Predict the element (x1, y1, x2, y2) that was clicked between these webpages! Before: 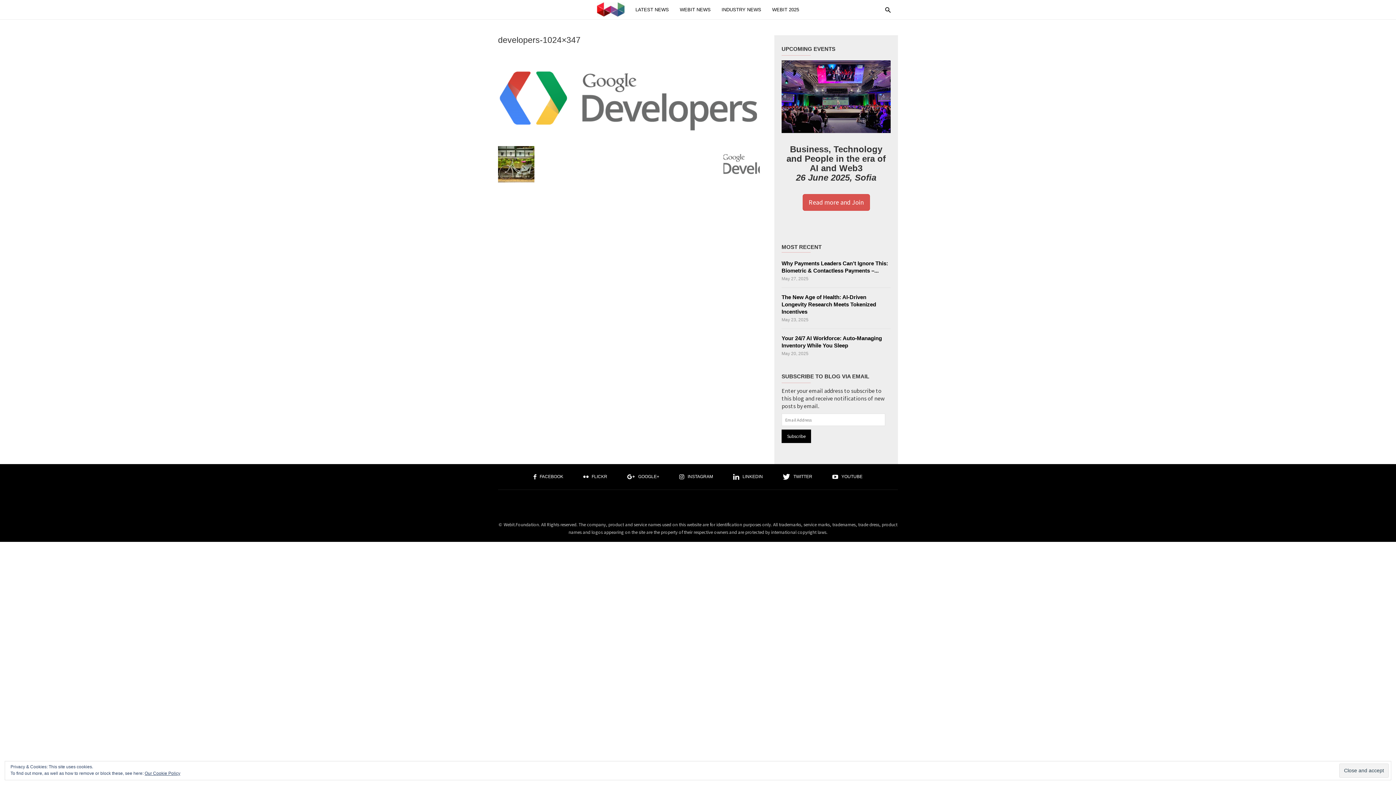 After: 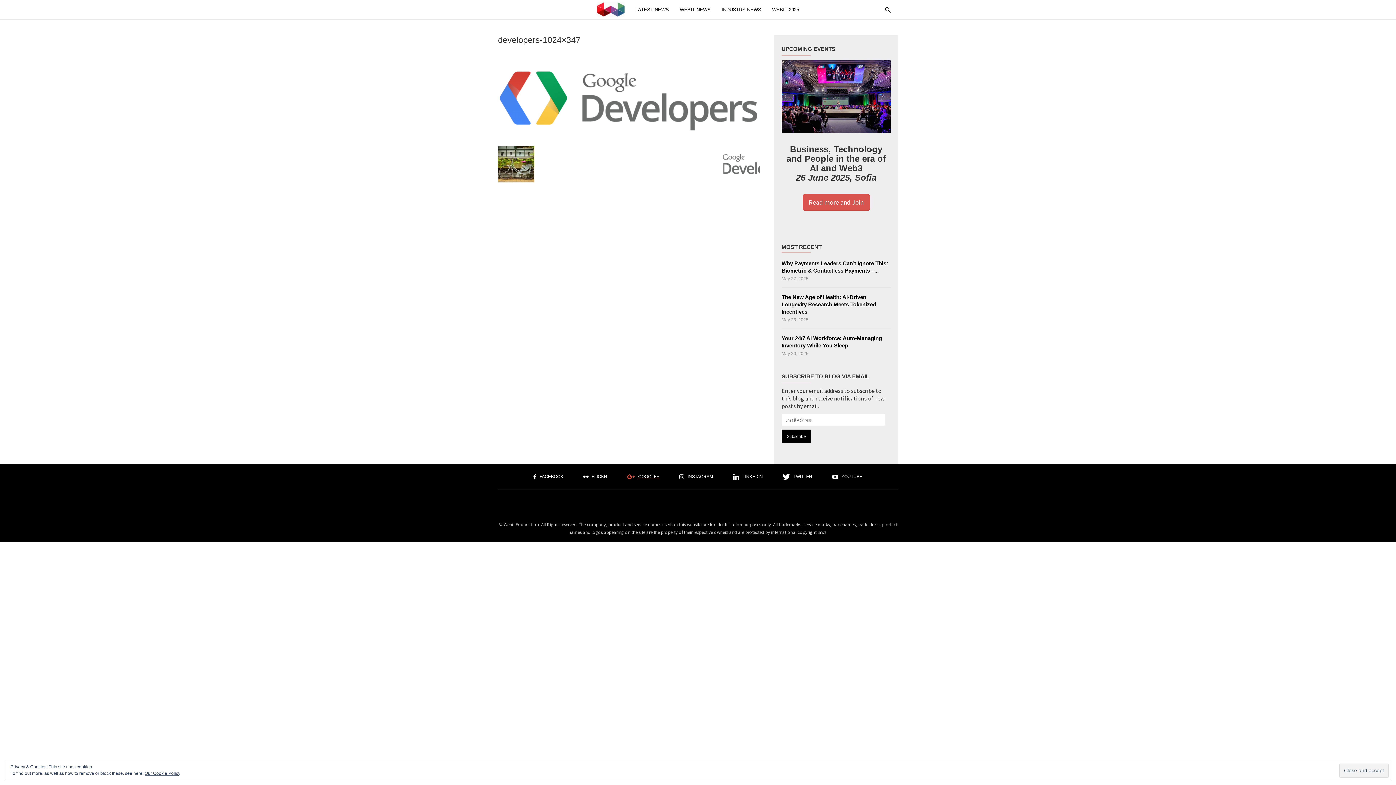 Action: bbox: (627, 472, 659, 480) label:  GOOGLE+